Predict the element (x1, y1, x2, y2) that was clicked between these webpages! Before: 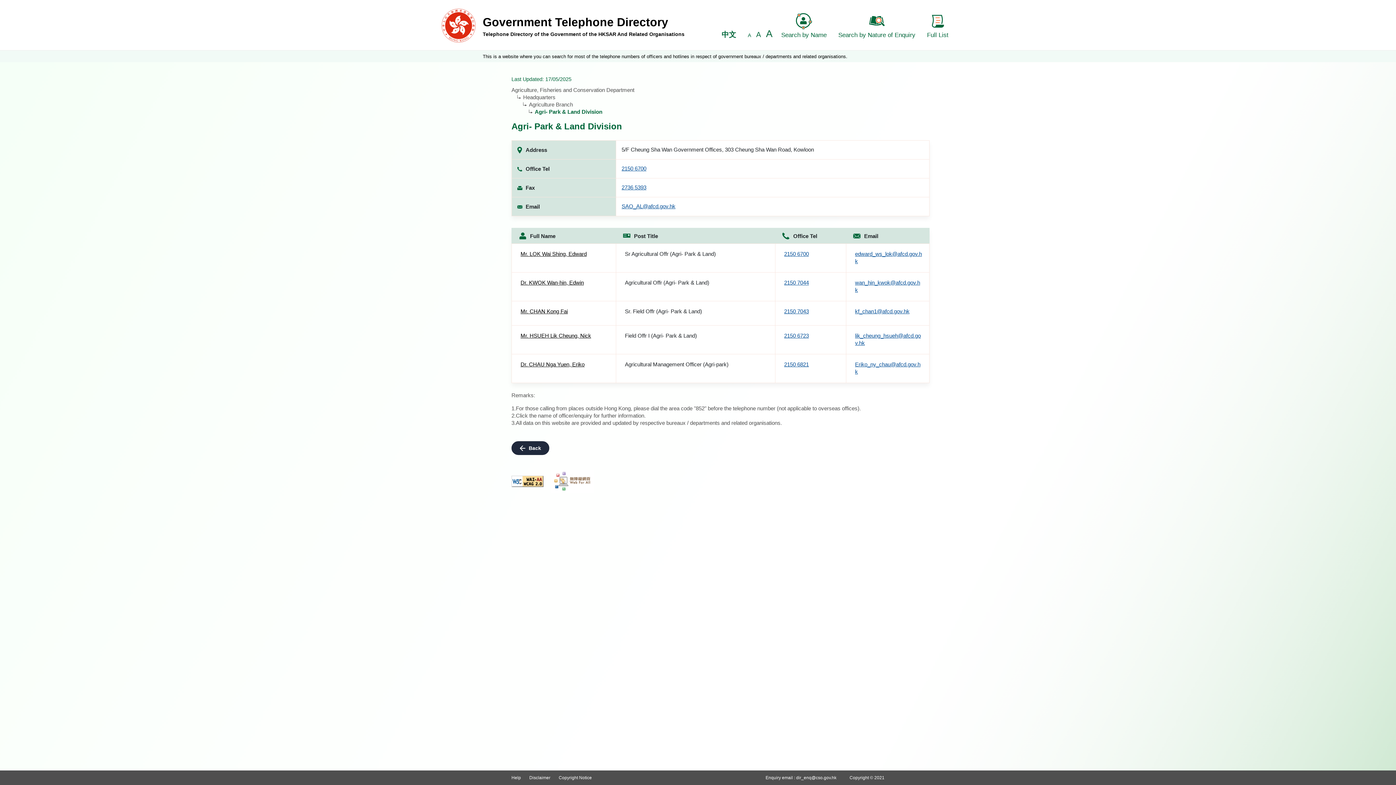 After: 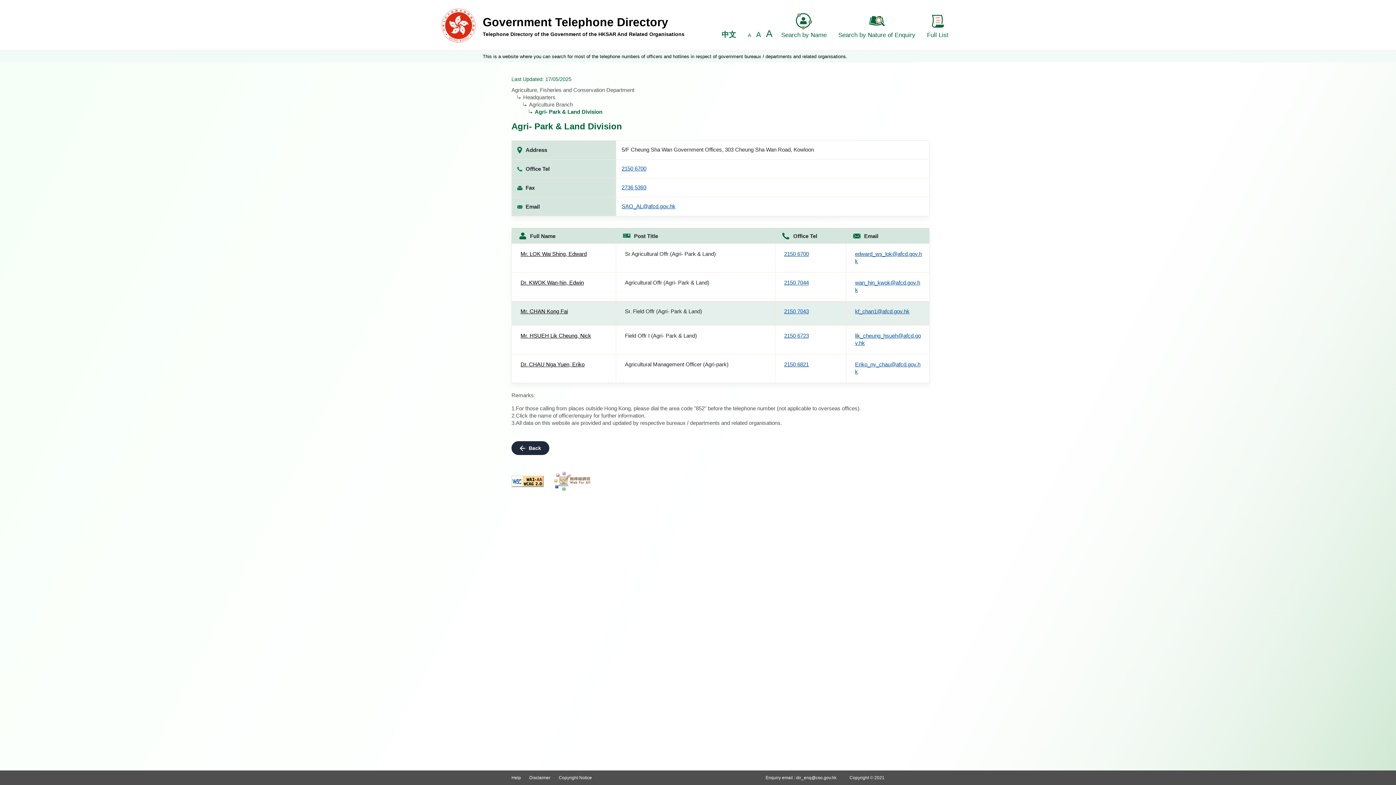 Action: bbox: (784, 308, 838, 315) label: 2150 7043